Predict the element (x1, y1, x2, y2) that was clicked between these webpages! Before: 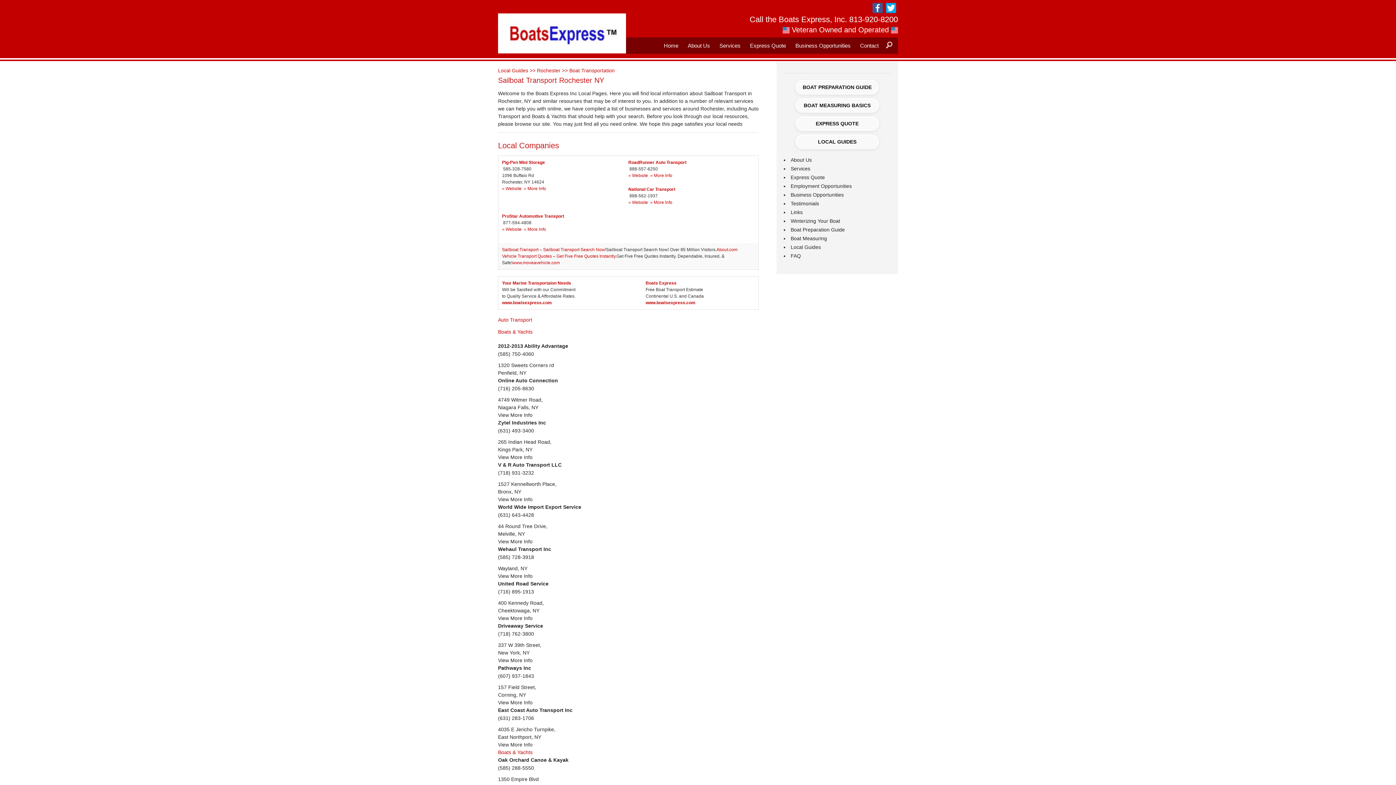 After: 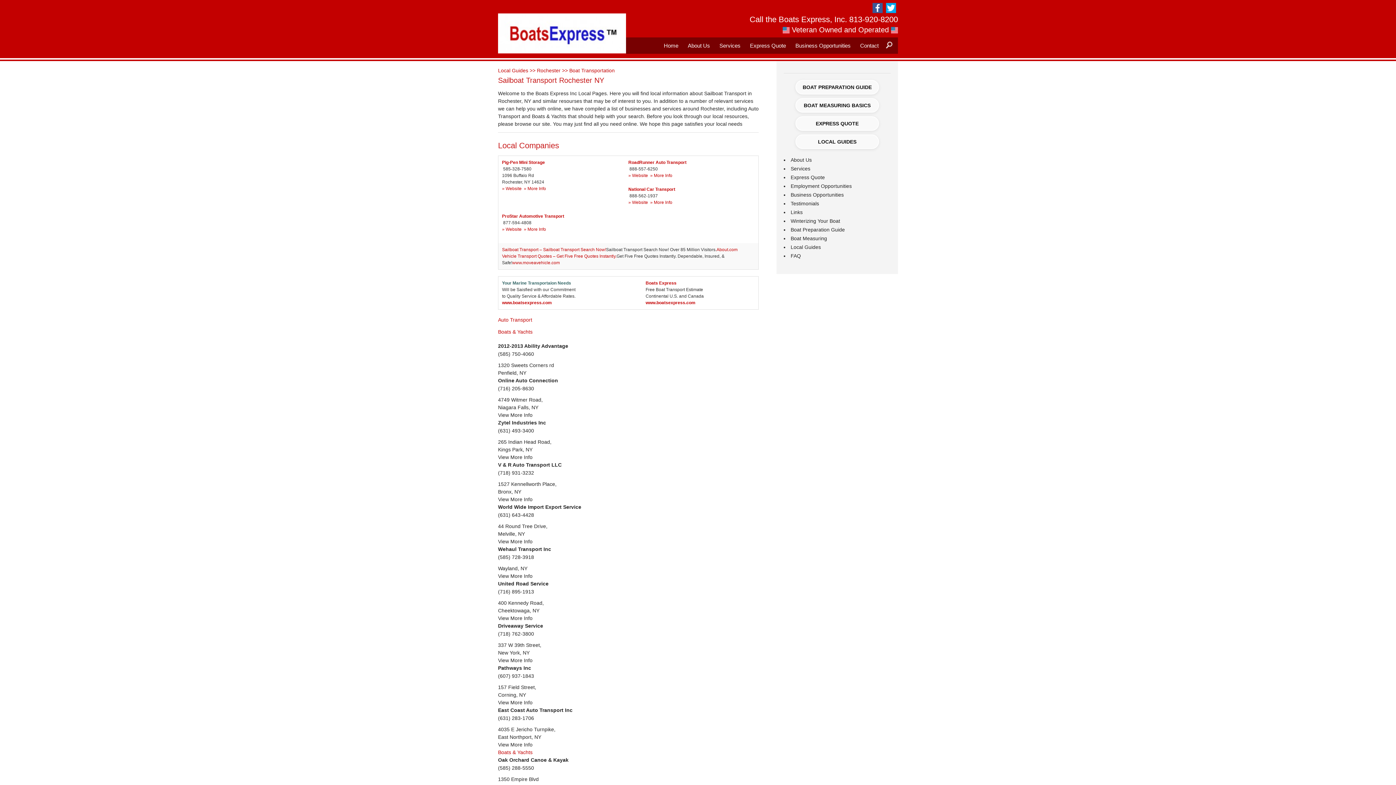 Action: label: Your Marine Transportaion Needs bbox: (502, 280, 571, 285)